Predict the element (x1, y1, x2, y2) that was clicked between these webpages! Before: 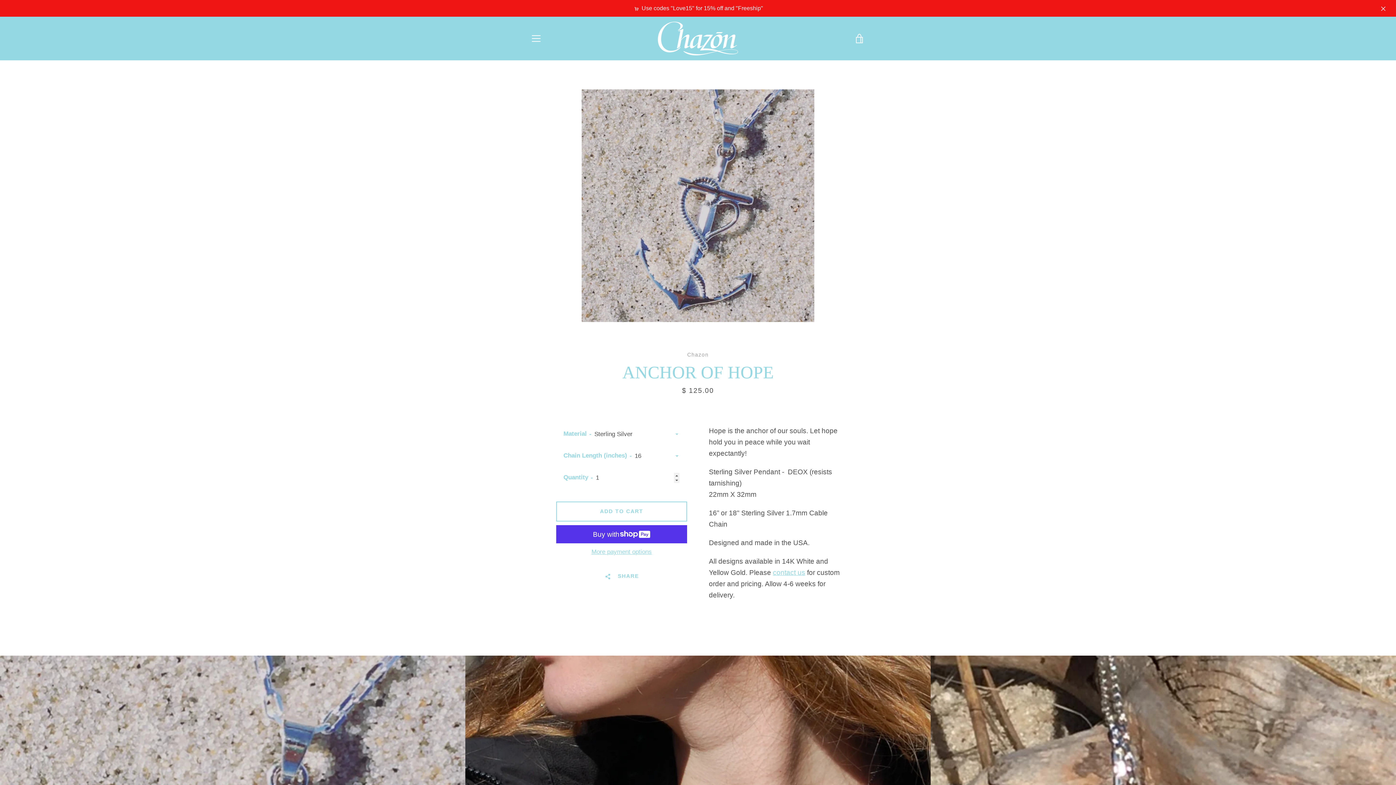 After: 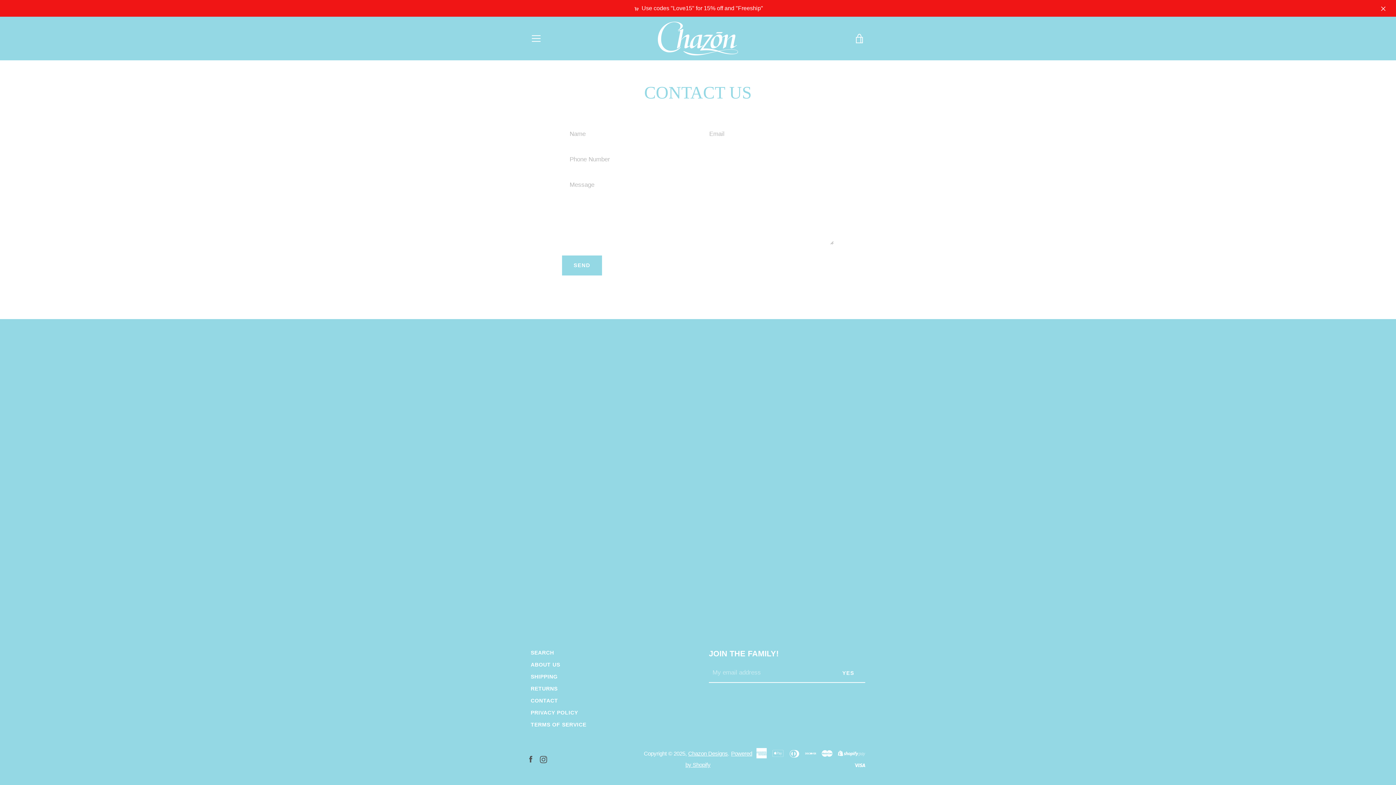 Action: bbox: (773, 569, 805, 576) label: contact us